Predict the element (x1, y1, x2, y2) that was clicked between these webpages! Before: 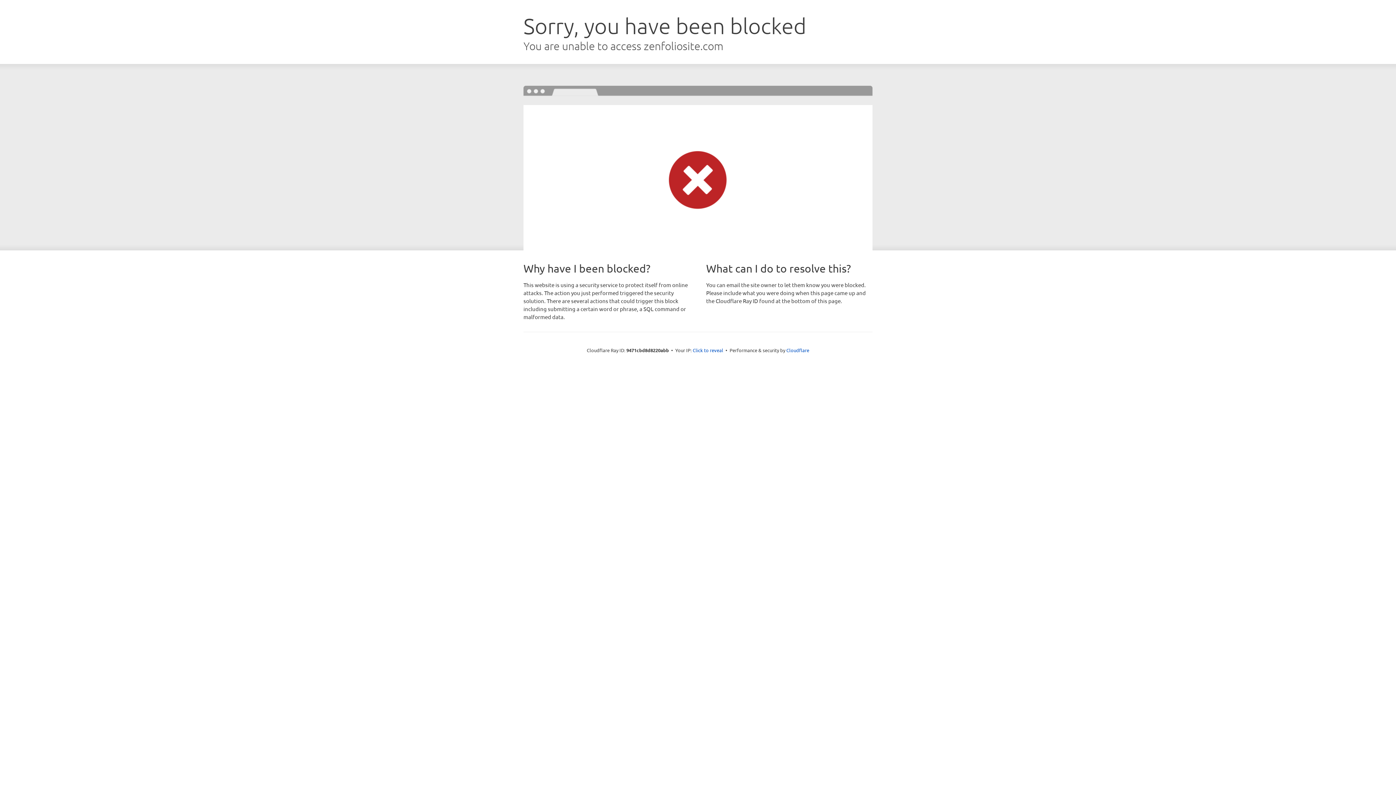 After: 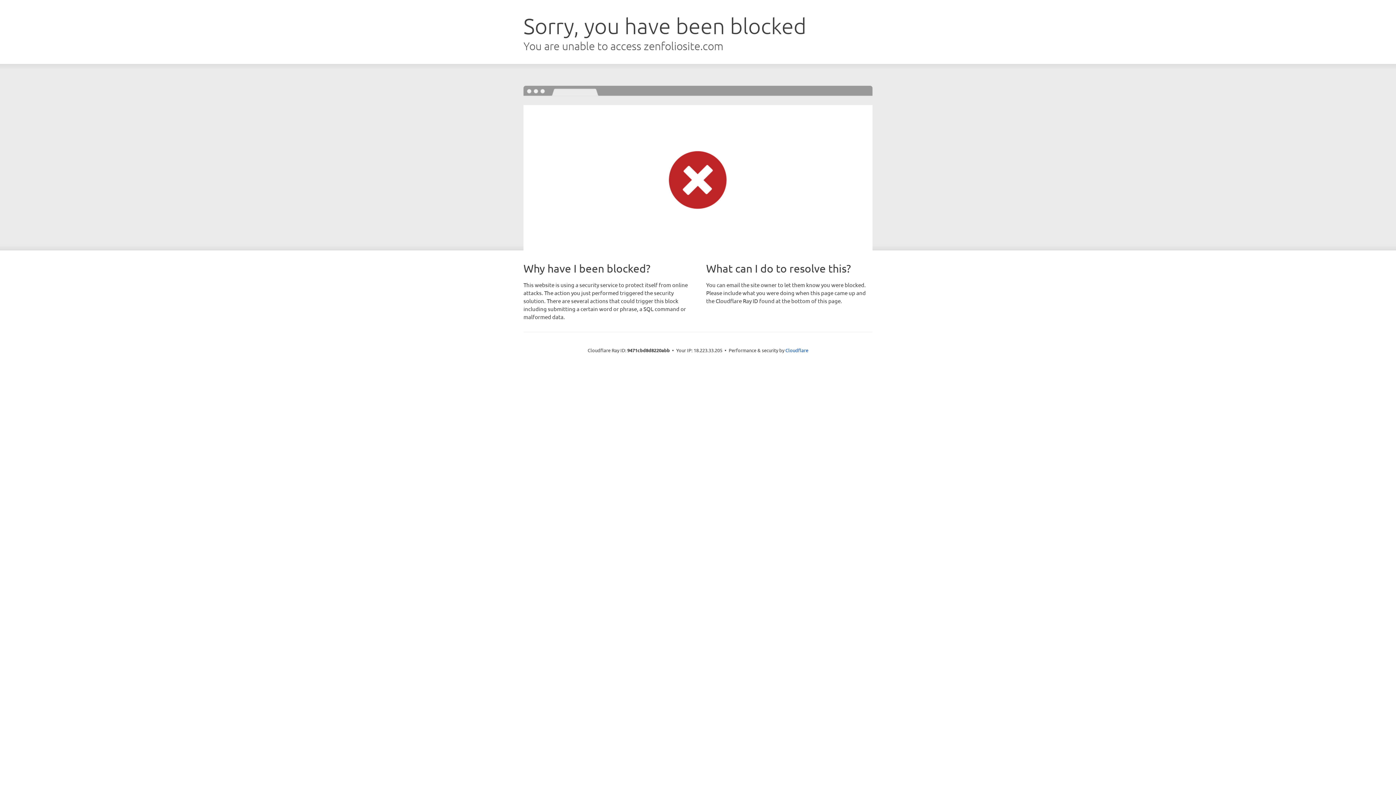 Action: bbox: (692, 346, 723, 353) label: Click to reveal